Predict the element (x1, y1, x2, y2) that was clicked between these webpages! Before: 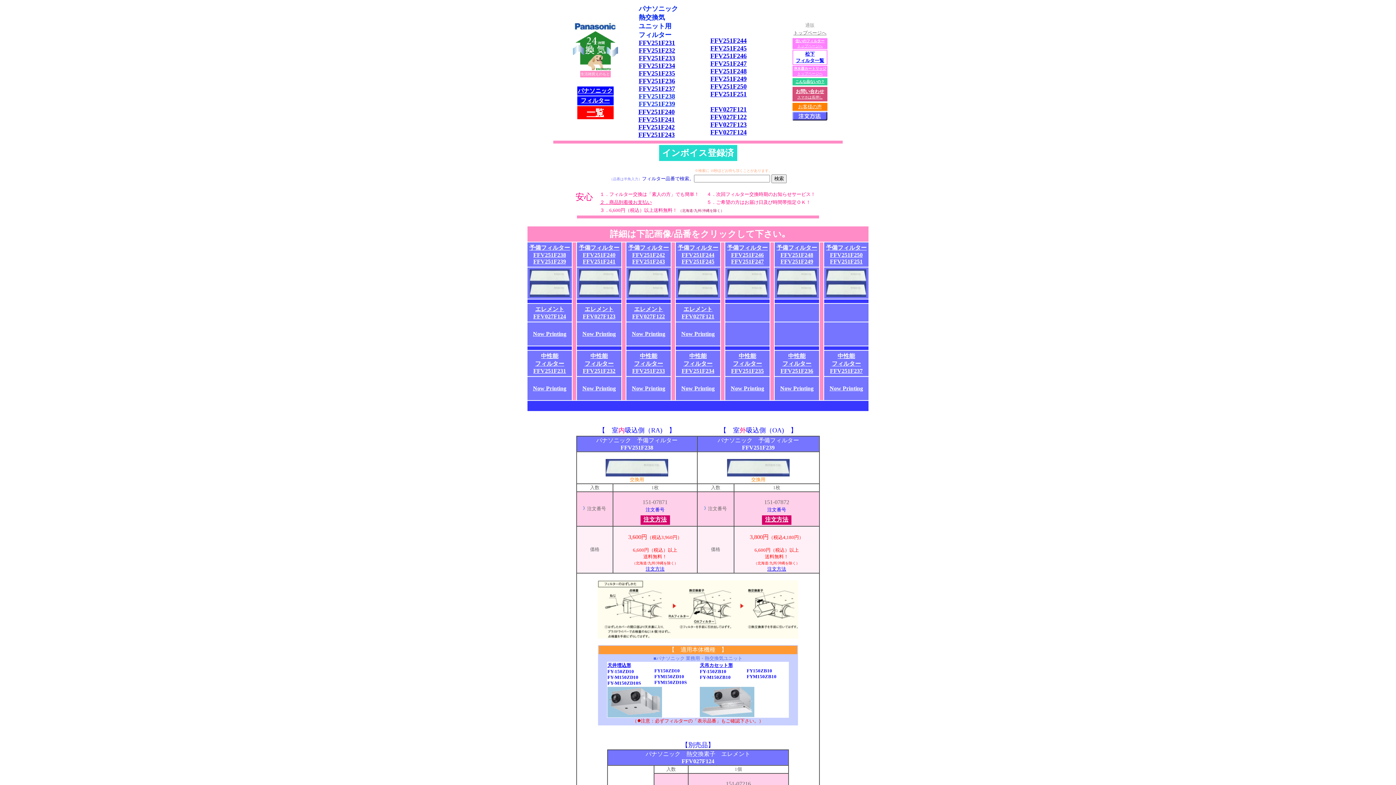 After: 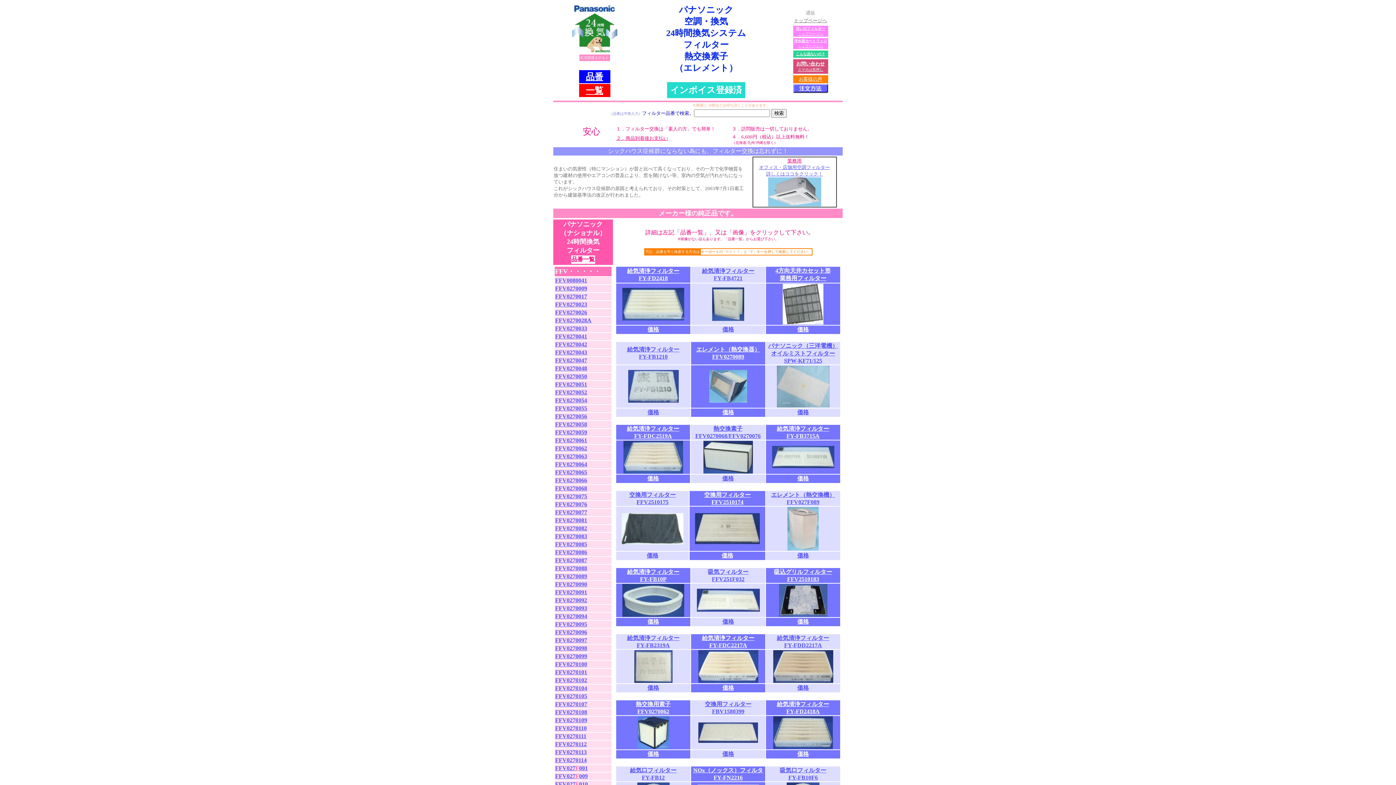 Action: bbox: (796, 50, 824, 63) label: 松下
フィルタ一覧